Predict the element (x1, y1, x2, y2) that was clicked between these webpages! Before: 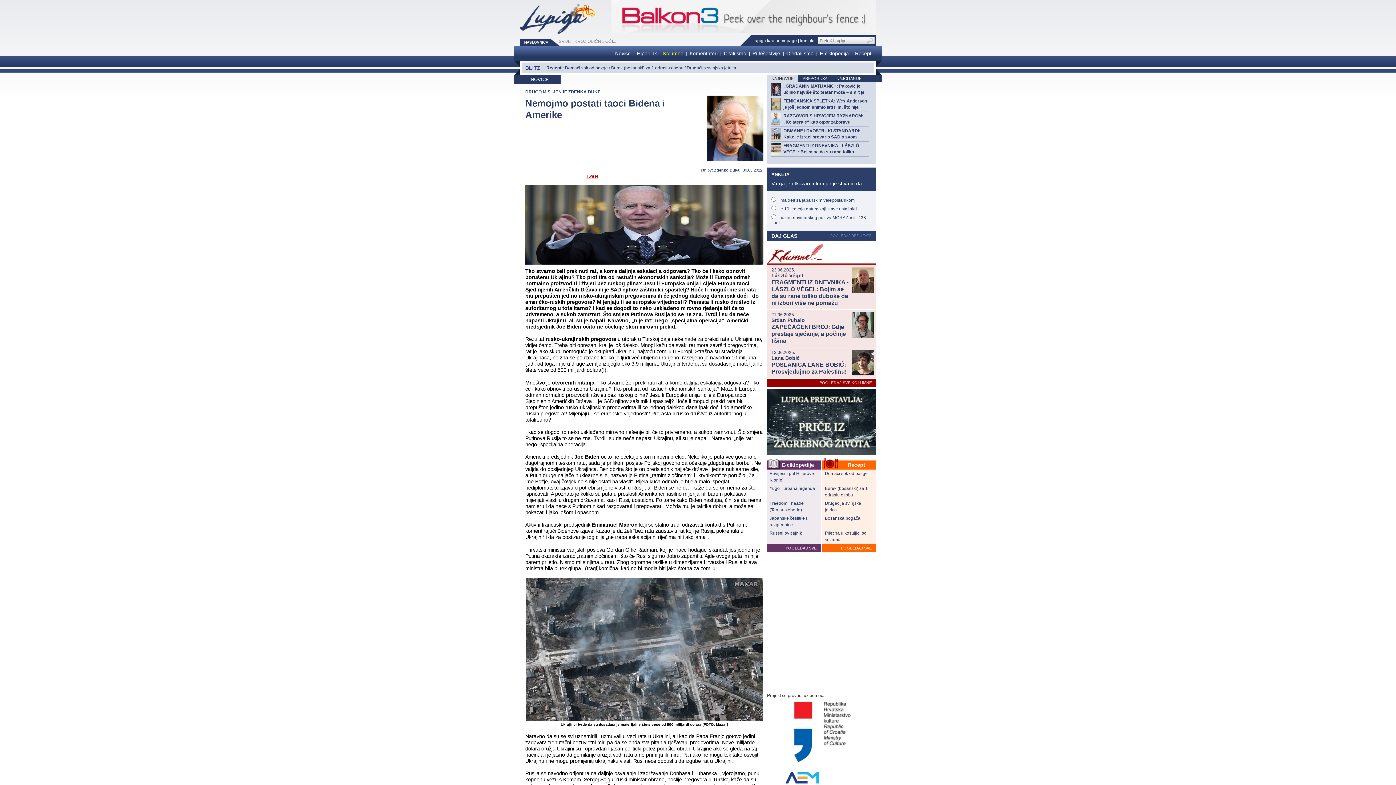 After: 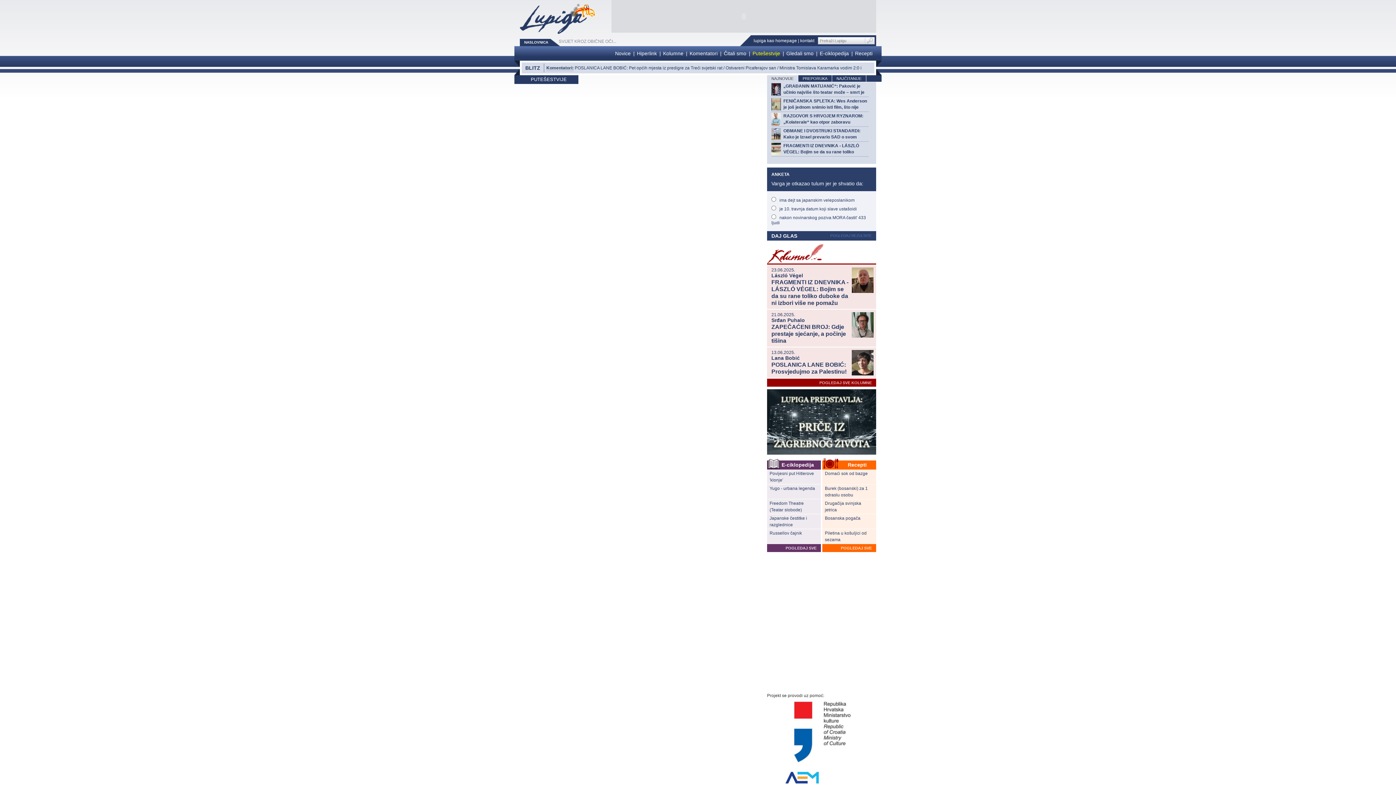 Action: label: Putešestvije bbox: (750, 46, 782, 60)